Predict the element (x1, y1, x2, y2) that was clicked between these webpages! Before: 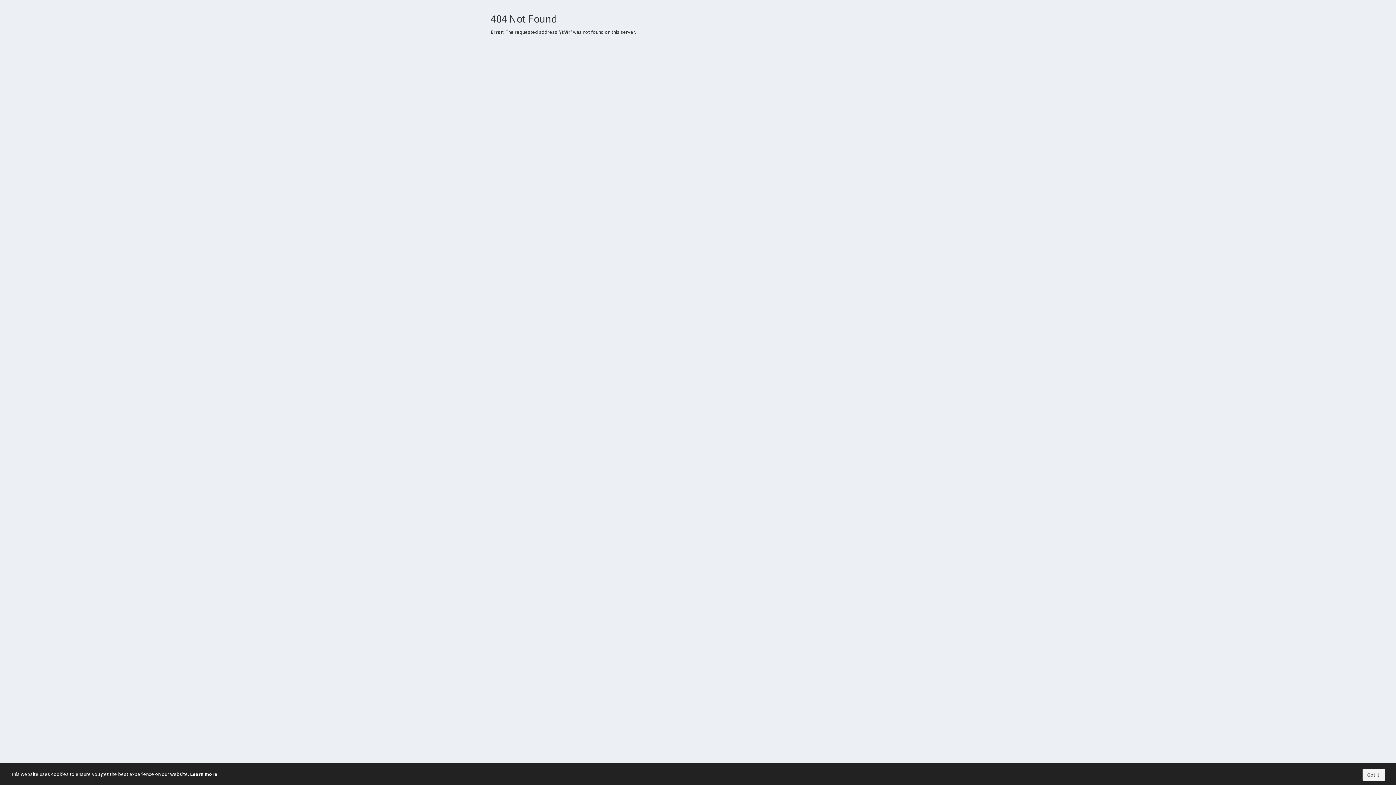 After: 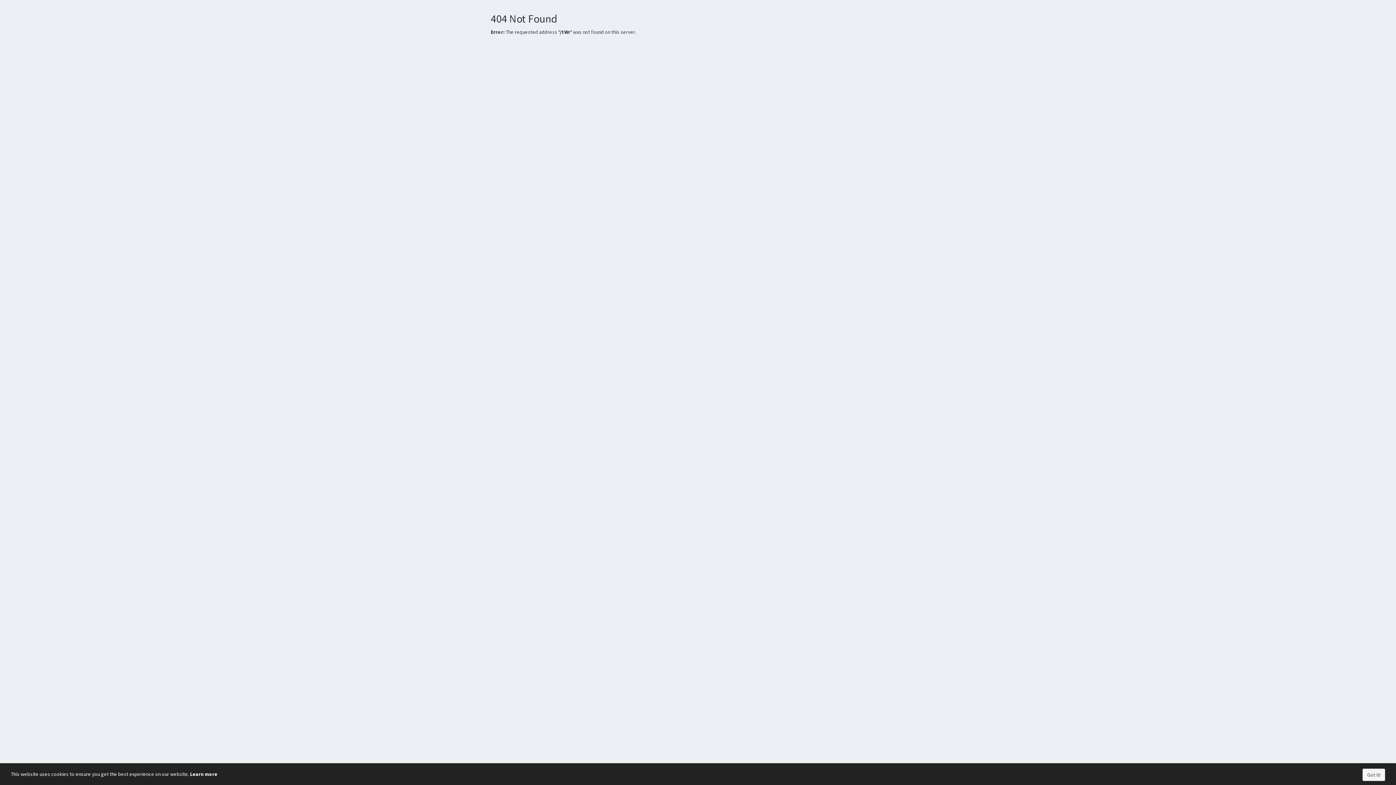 Action: bbox: (190, 771, 217, 777) label: Learn more